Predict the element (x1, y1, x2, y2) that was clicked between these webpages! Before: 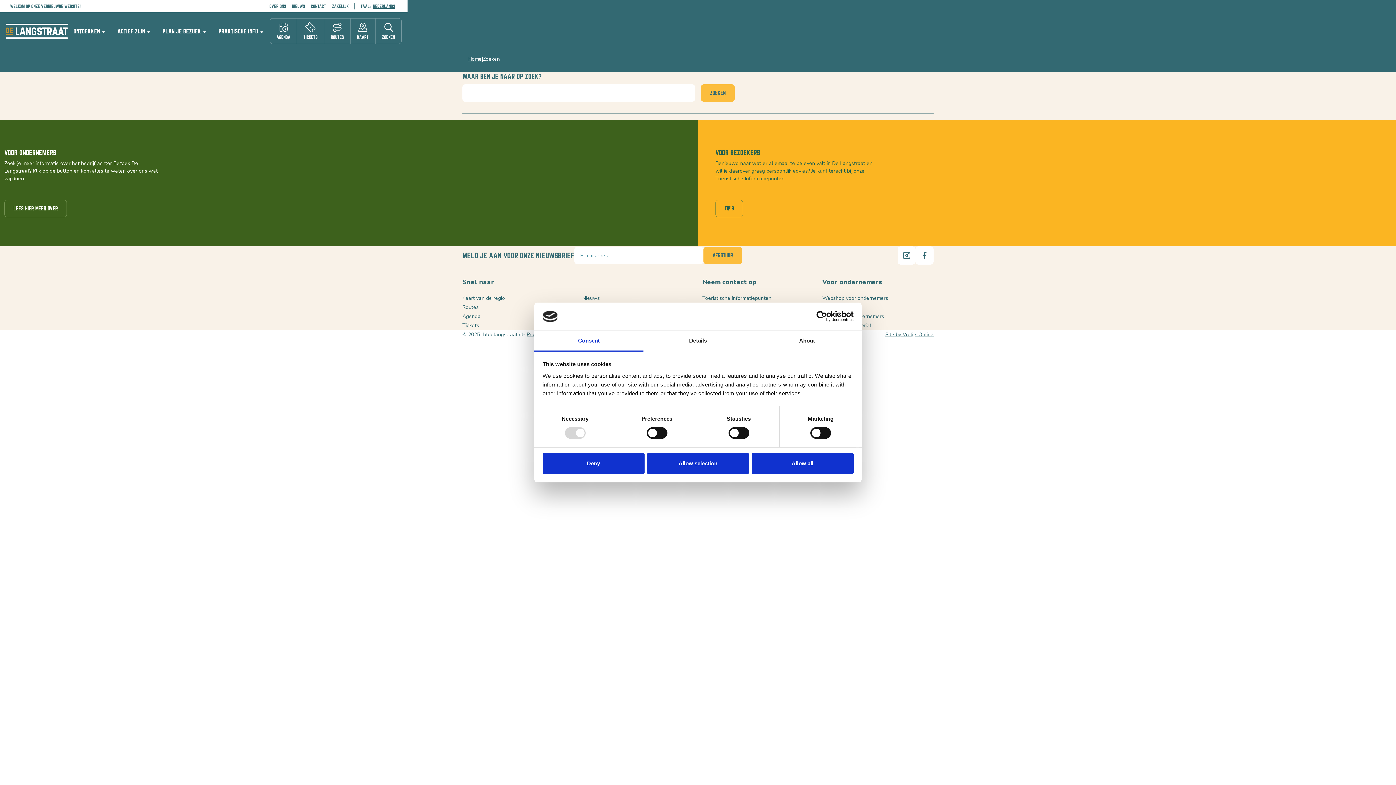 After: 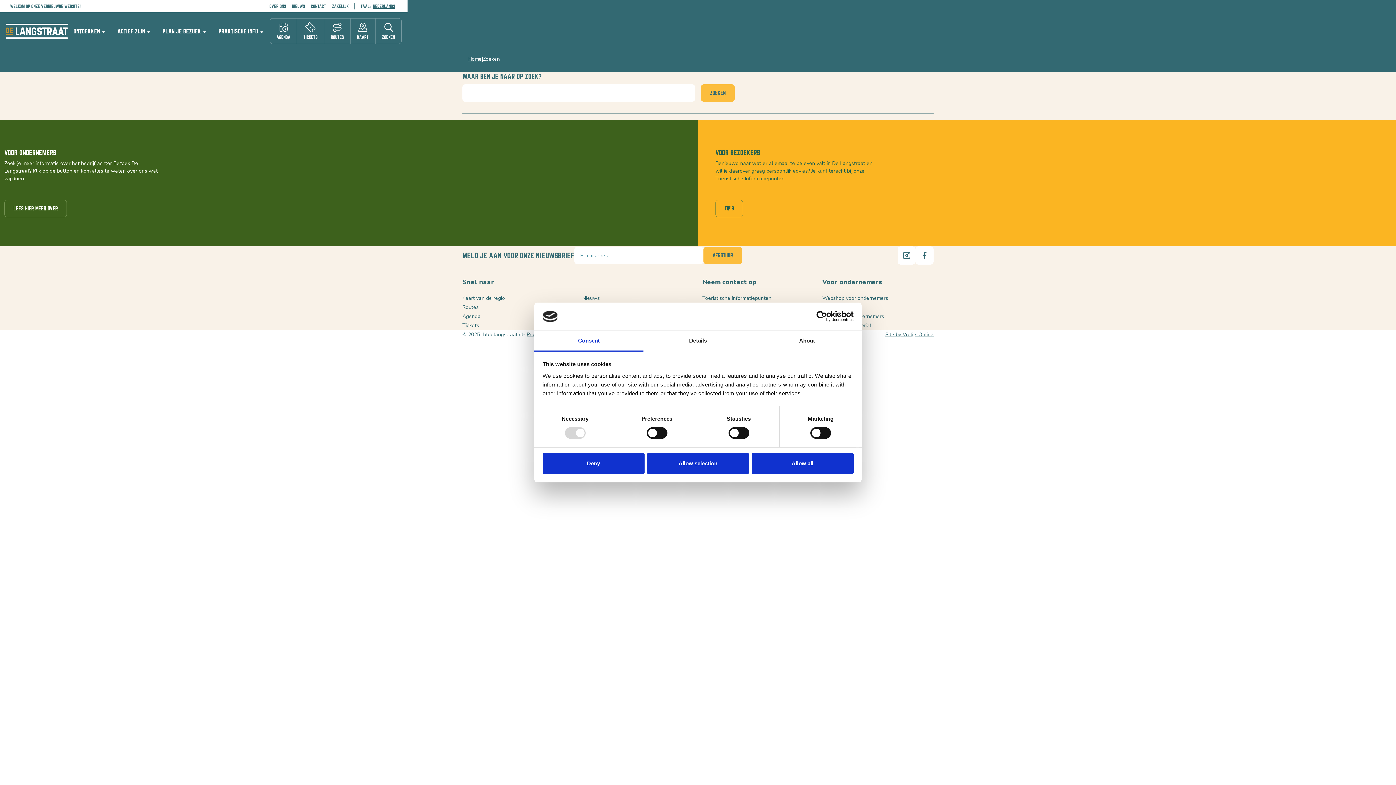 Action: bbox: (375, 18, 401, 43) label: ZOEKEN